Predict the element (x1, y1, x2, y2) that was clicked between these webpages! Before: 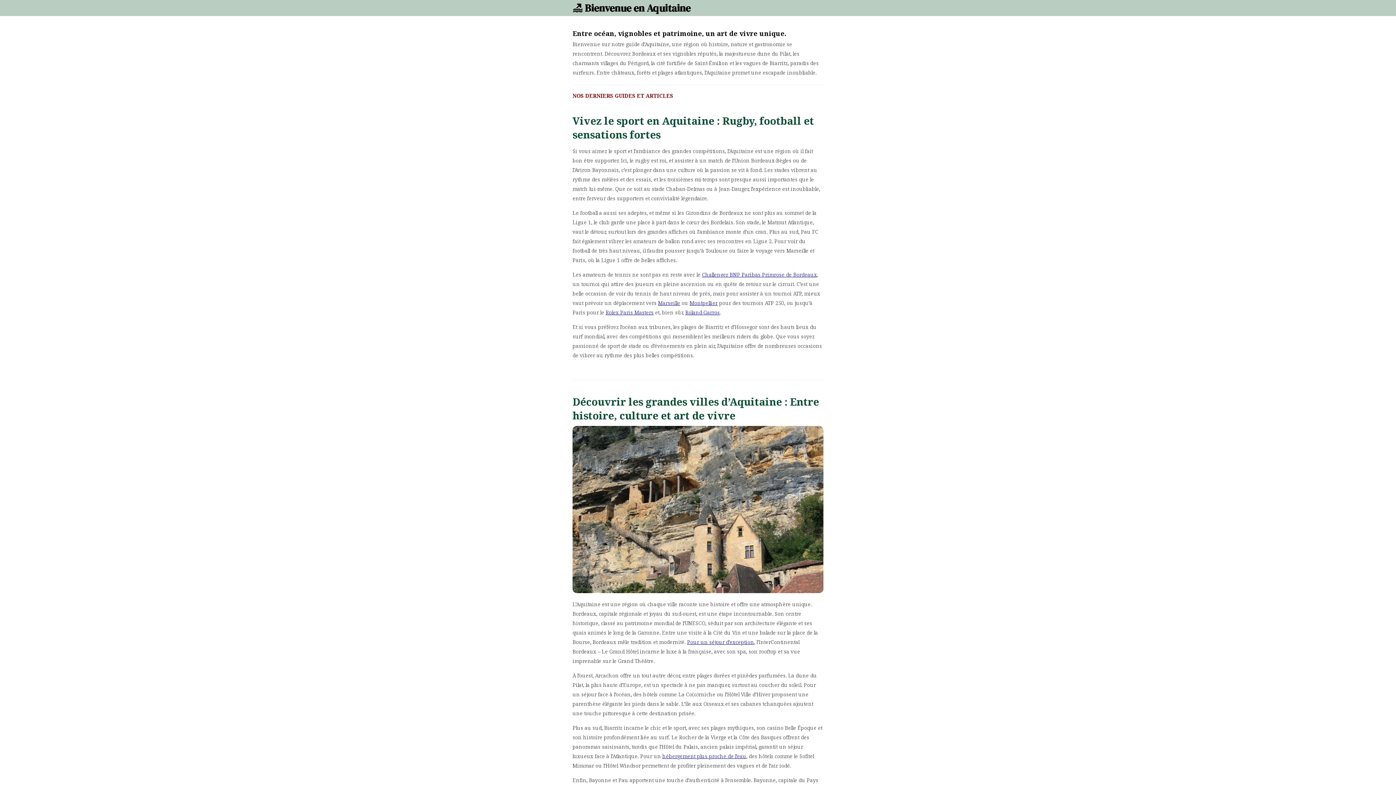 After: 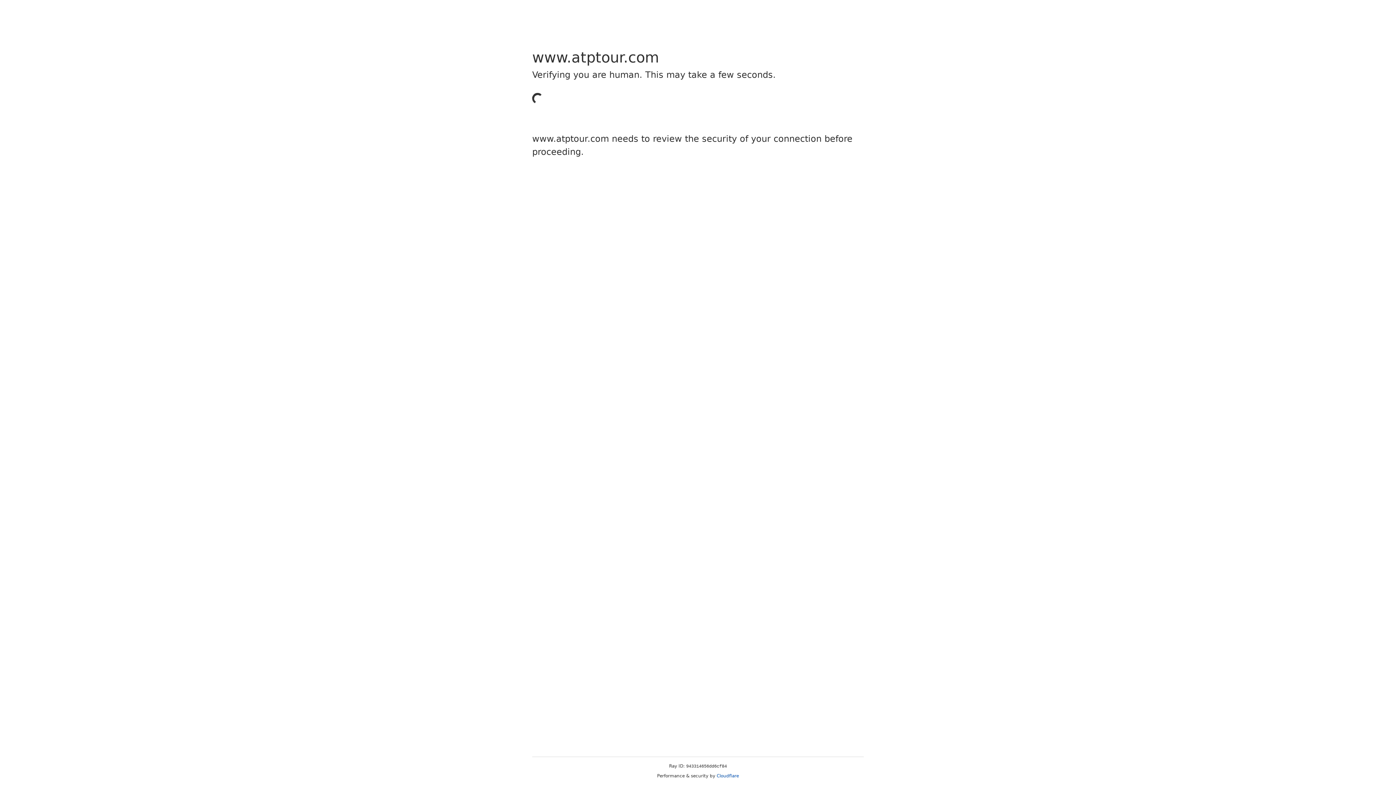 Action: label: Challenger BNP Paribas Primrose de Bordeaux bbox: (702, 271, 817, 278)